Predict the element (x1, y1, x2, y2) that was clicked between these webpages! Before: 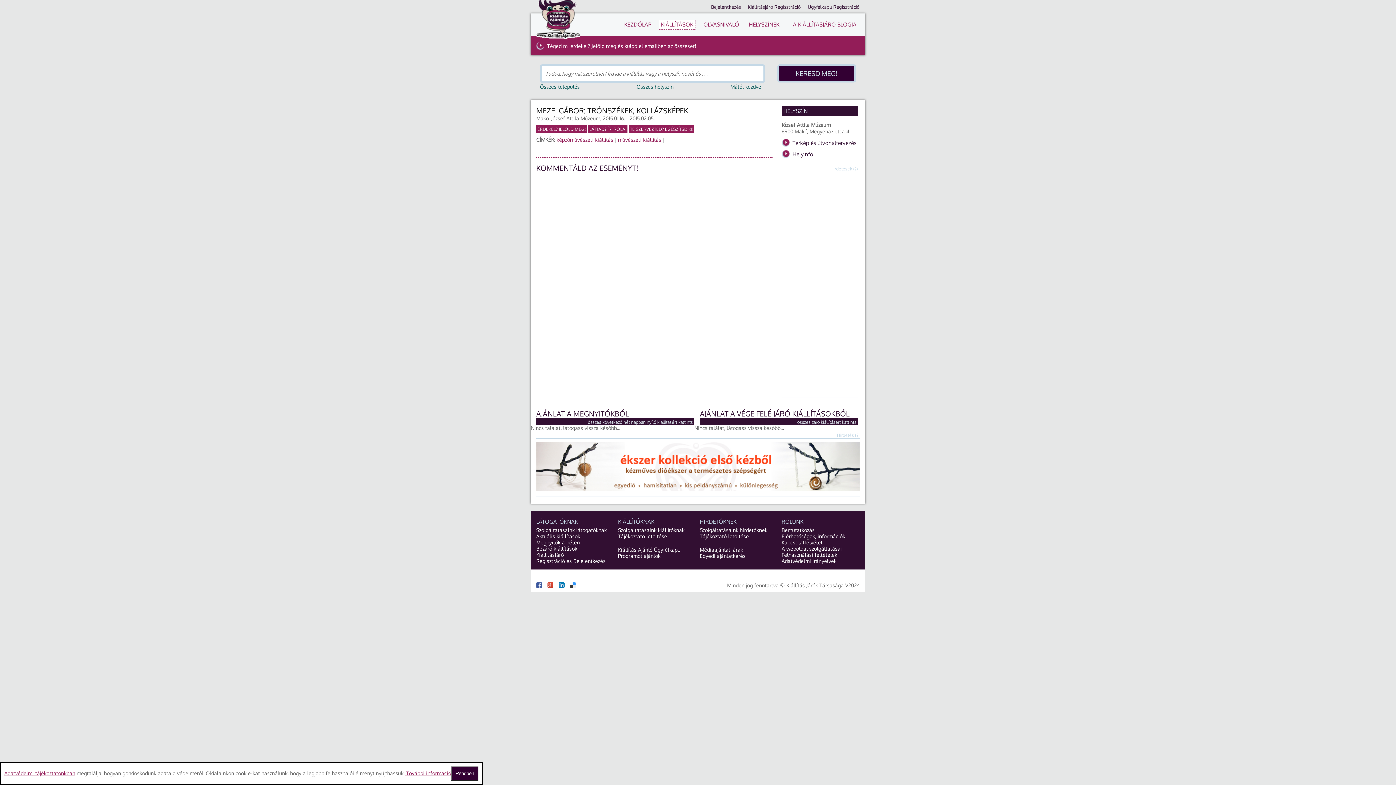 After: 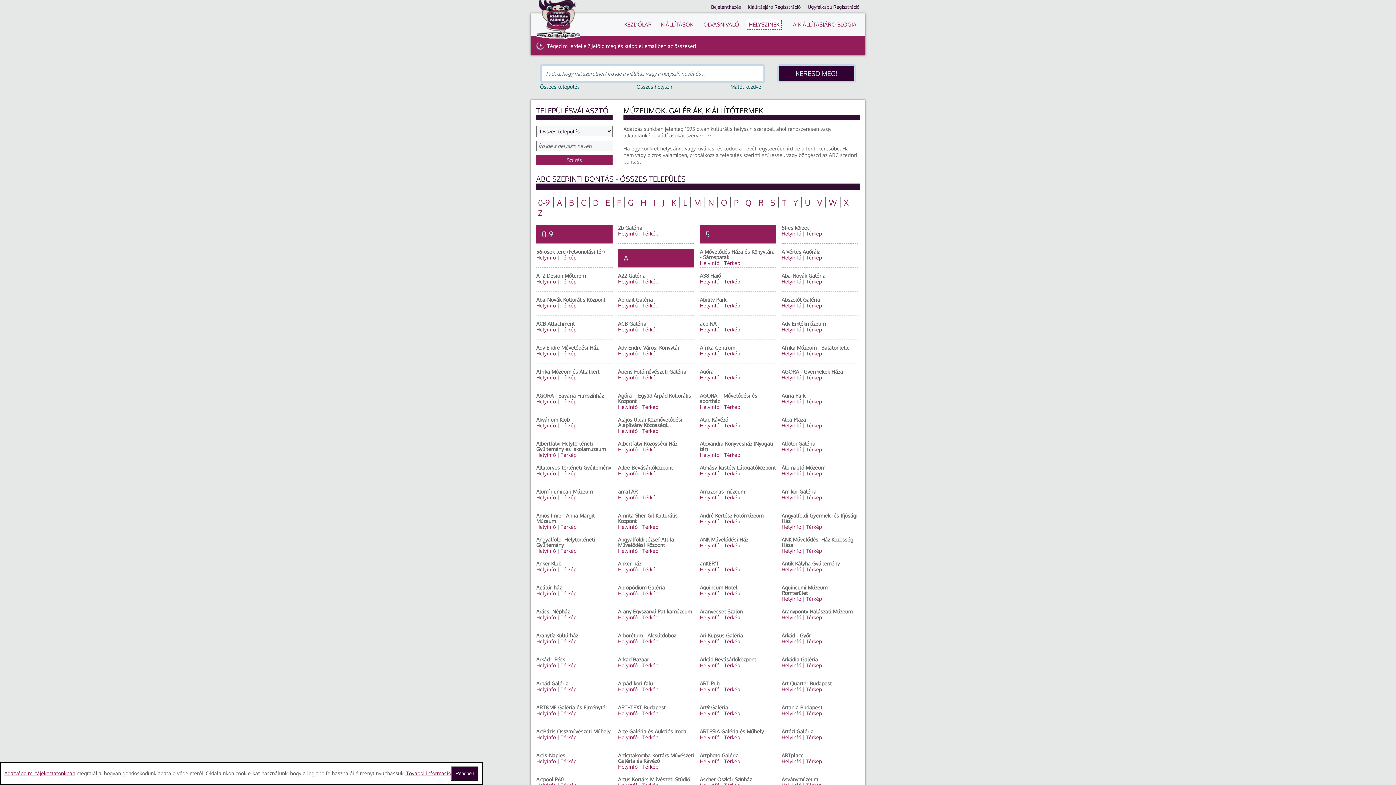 Action: label: HELYSZÍNEK bbox: (746, 19, 781, 29)